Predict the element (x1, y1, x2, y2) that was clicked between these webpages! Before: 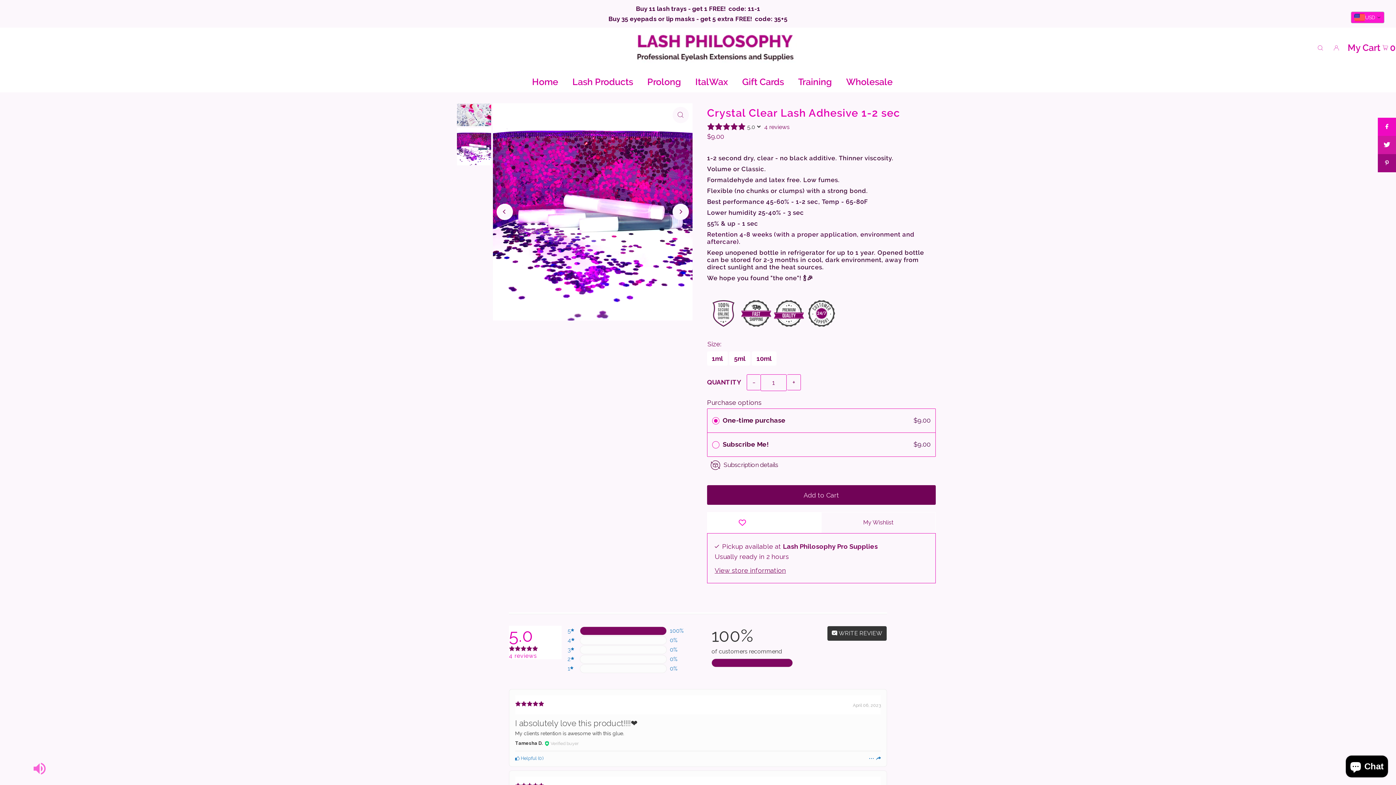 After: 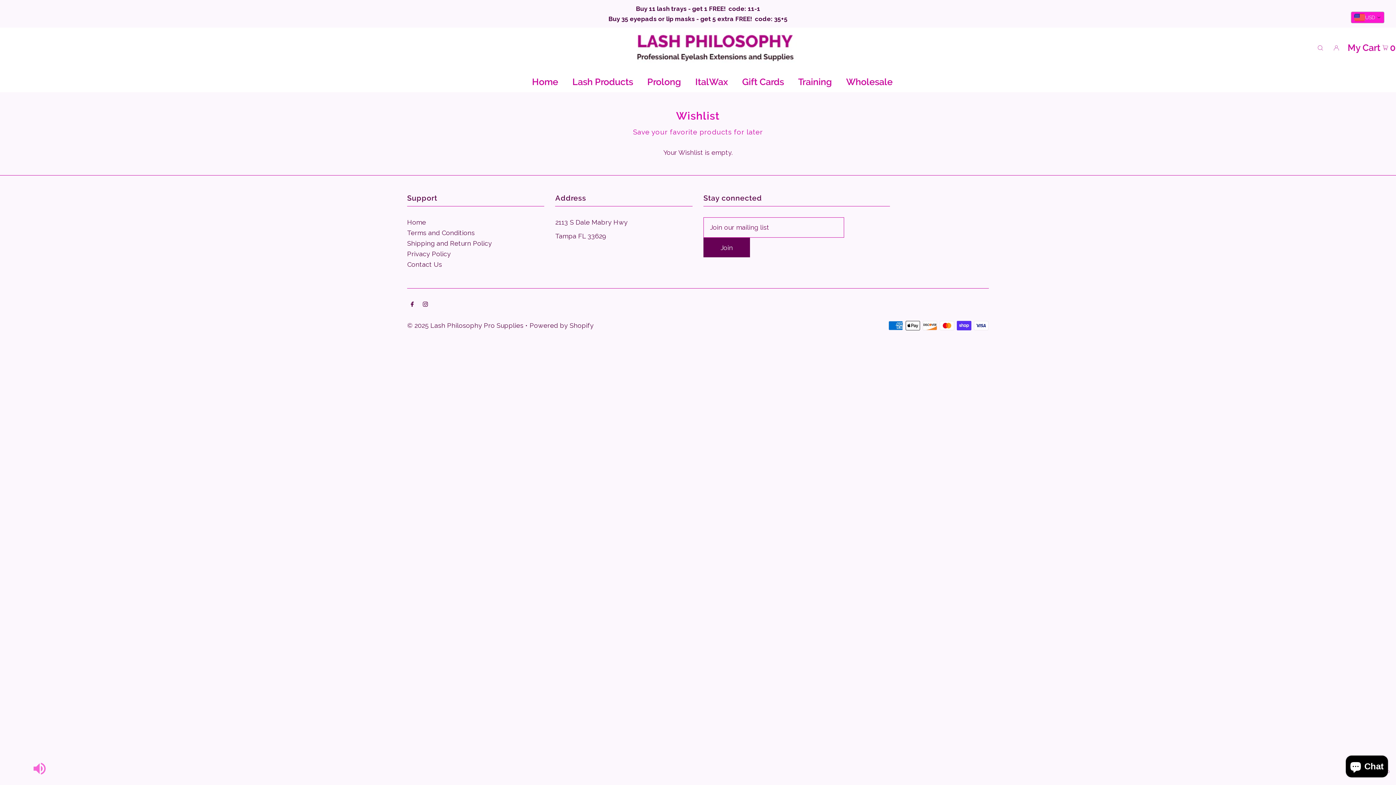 Action: label: My Wishlist bbox: (821, 512, 936, 533)